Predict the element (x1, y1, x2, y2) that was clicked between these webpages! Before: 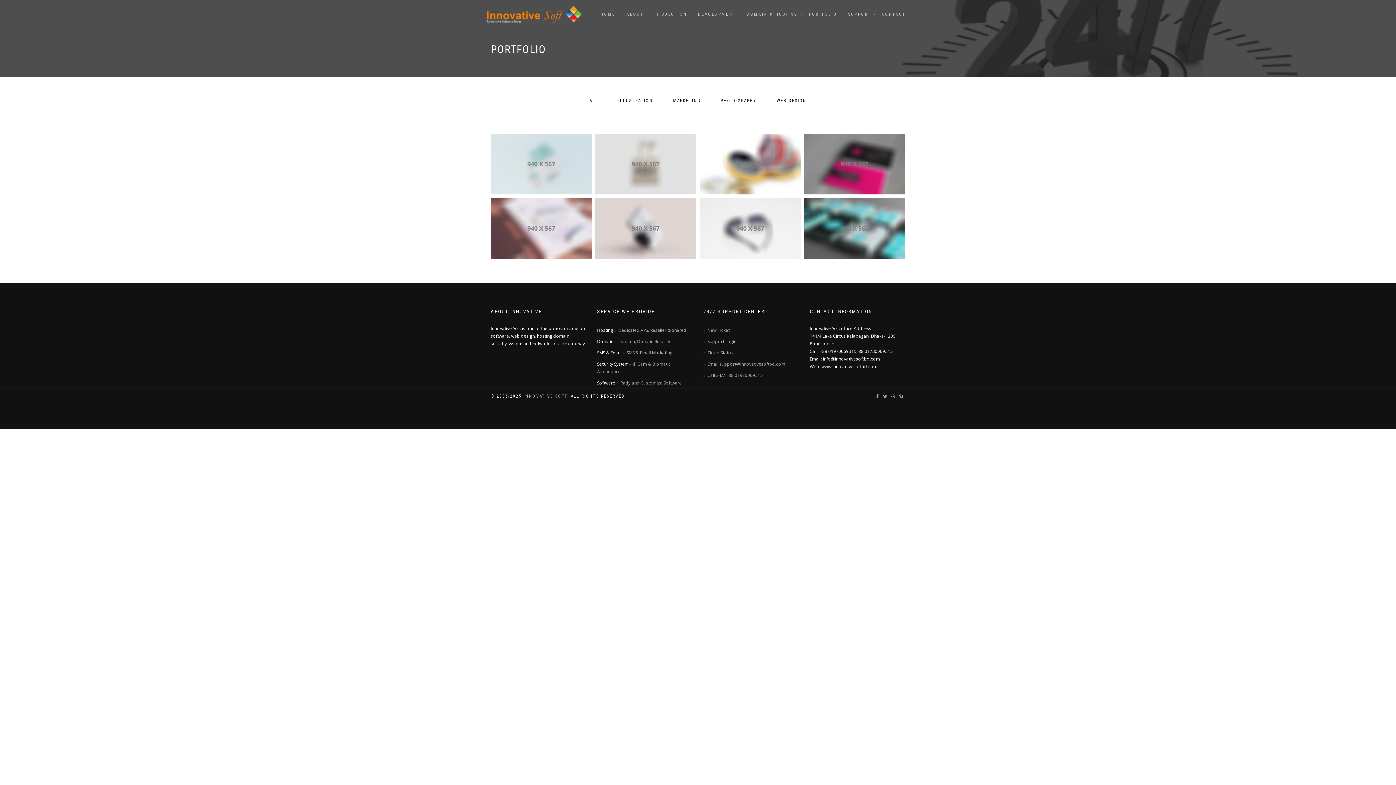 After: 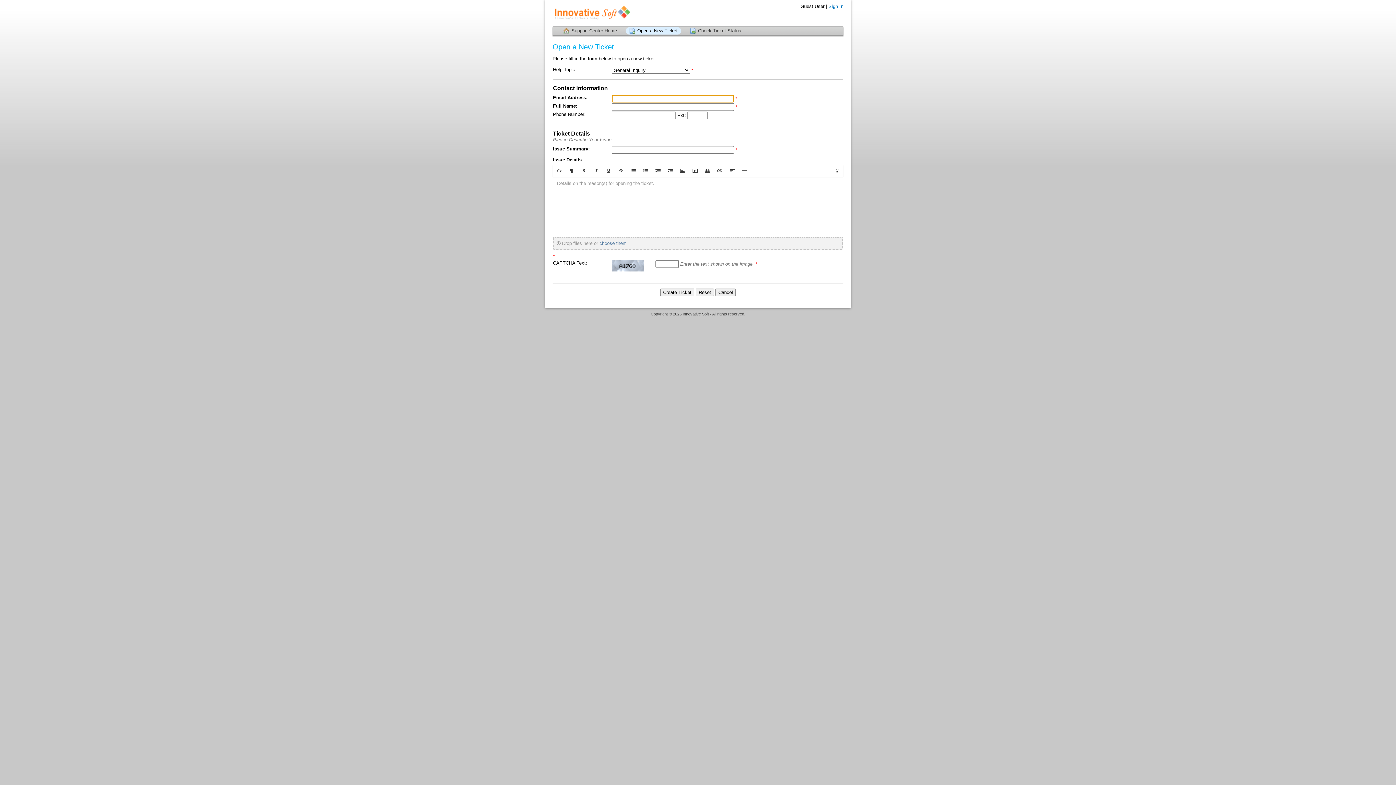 Action: label: New Ticket bbox: (703, 327, 729, 333)